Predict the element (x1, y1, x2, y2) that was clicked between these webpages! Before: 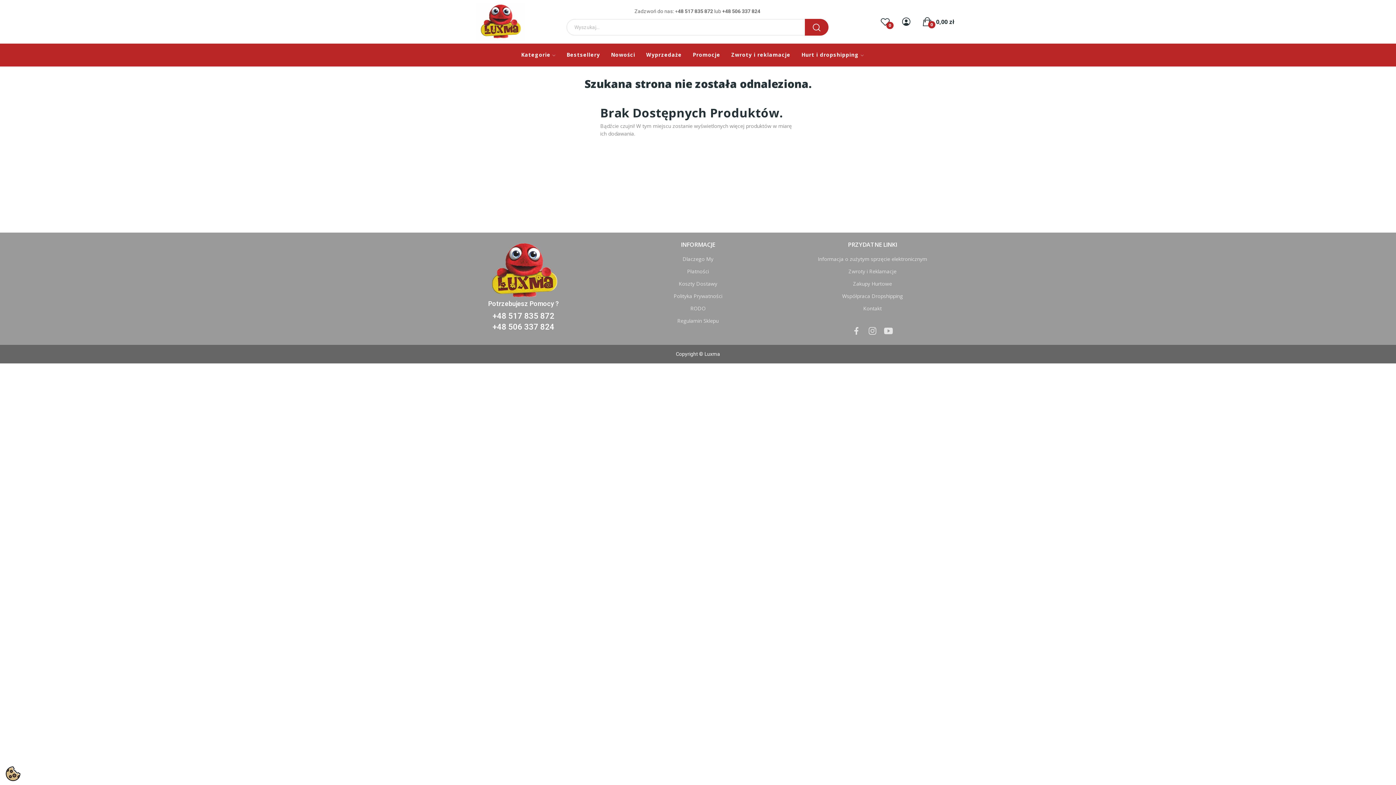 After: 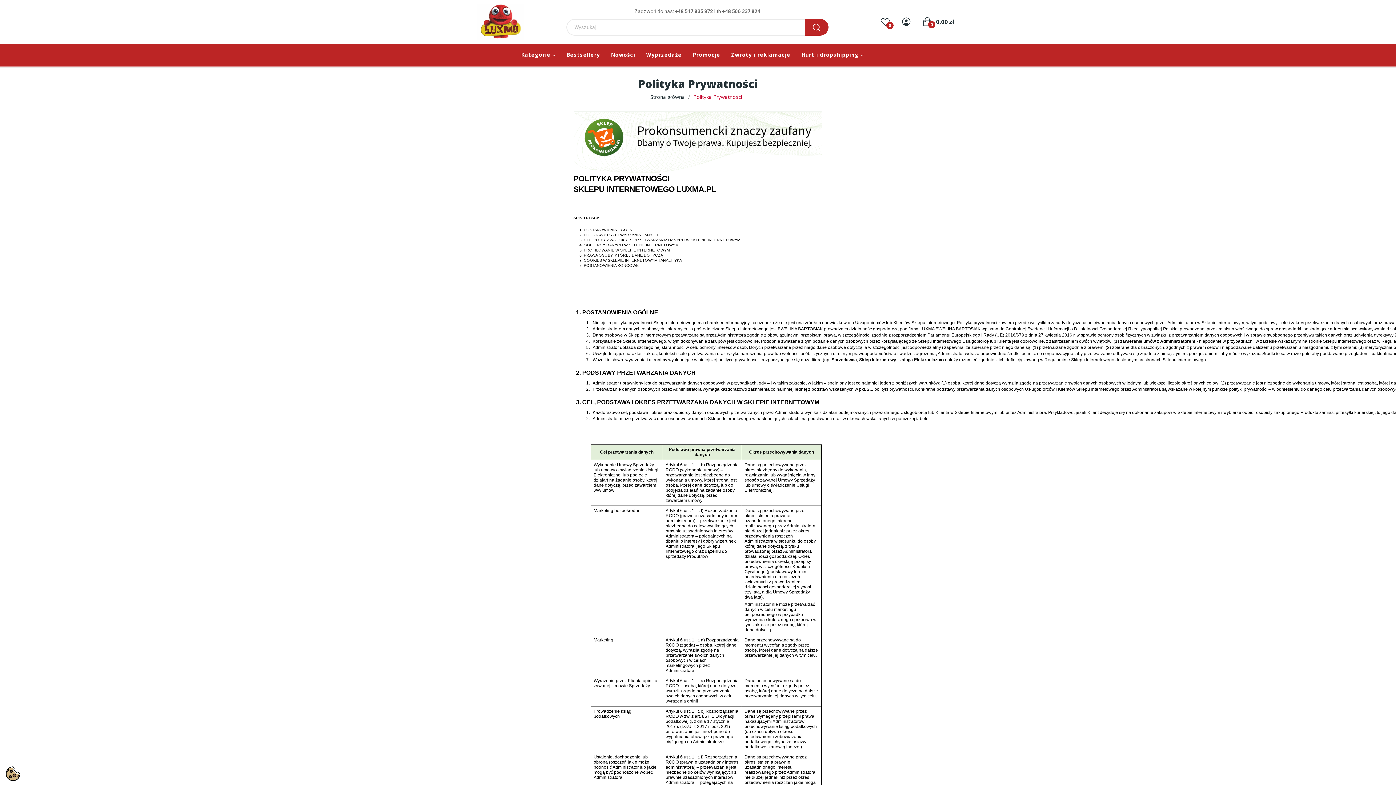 Action: label: Polityka Prywatności bbox: (616, 292, 779, 299)